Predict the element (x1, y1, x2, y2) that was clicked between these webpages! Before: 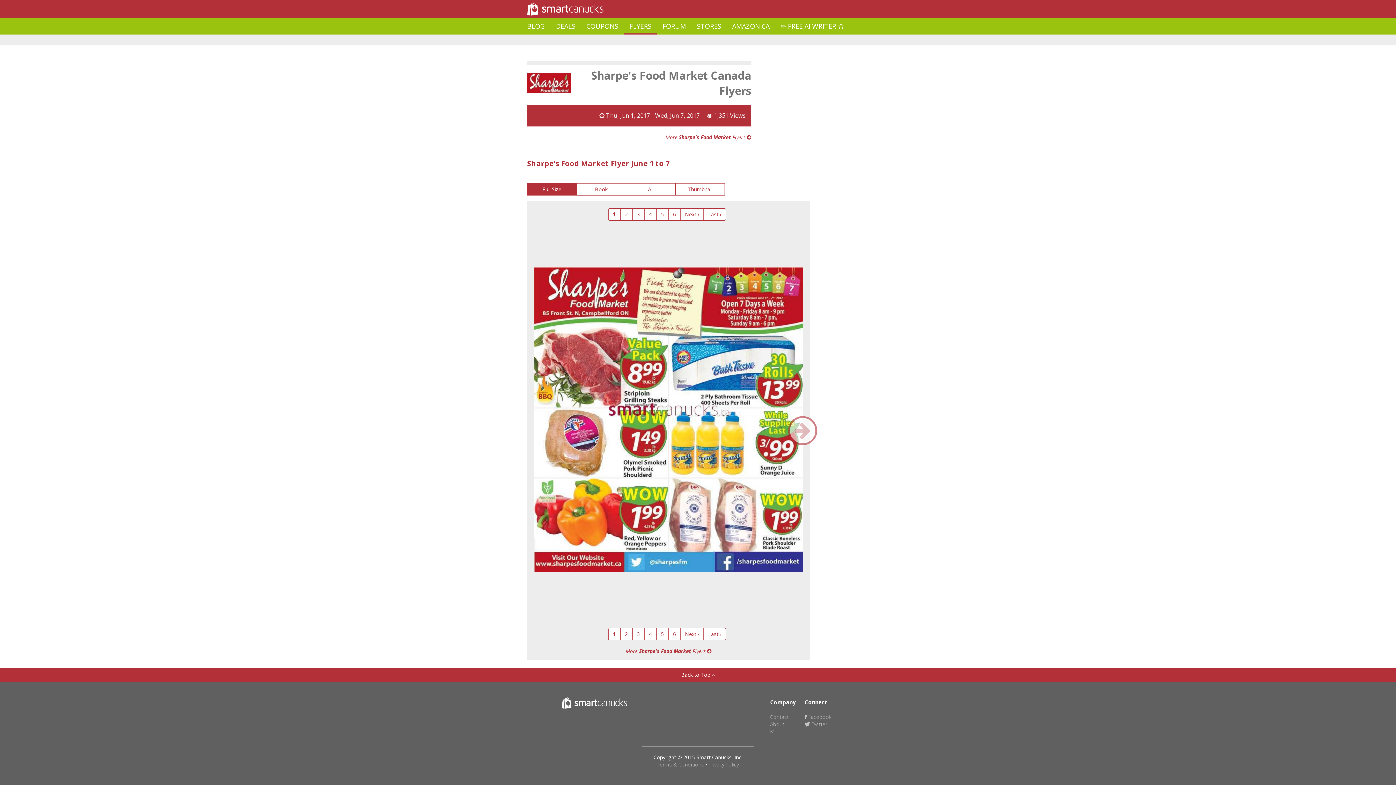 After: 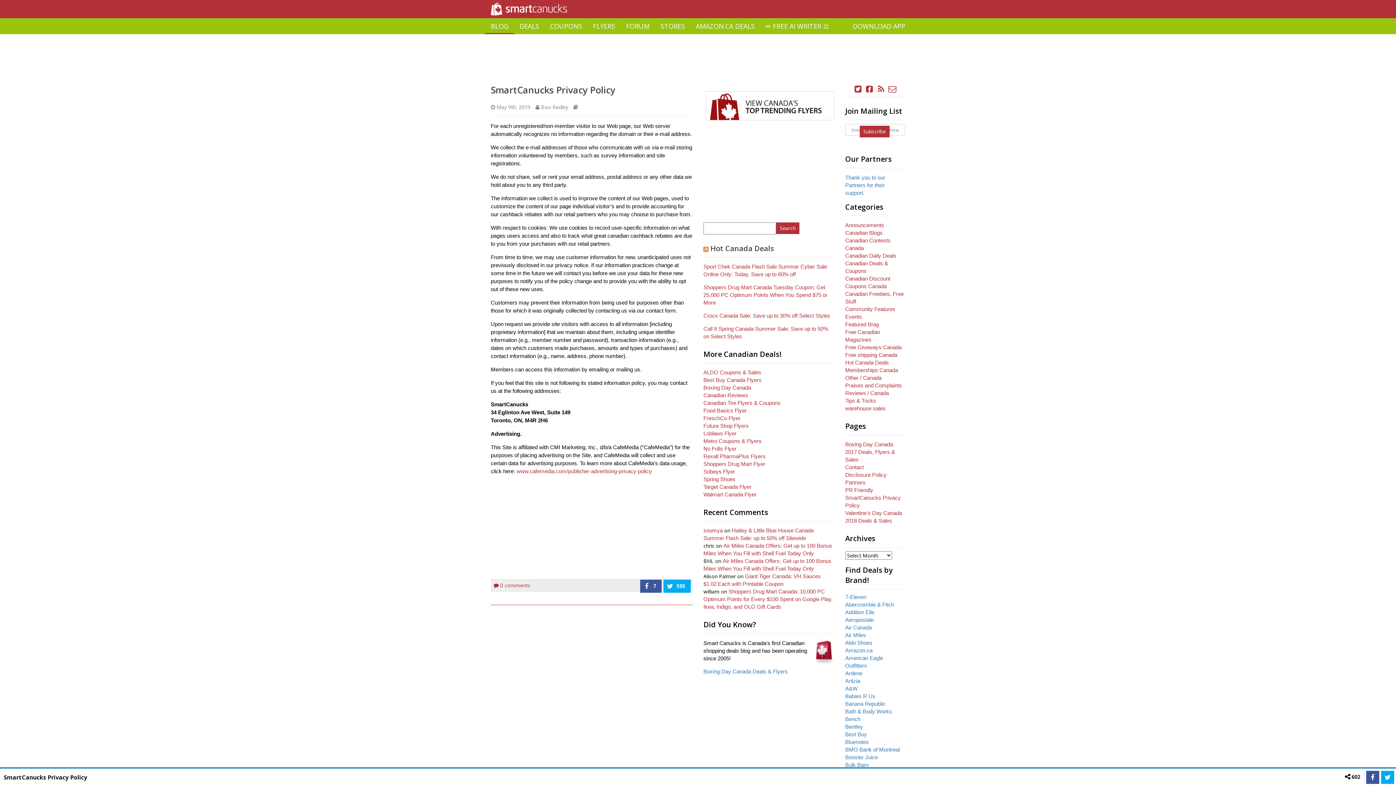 Action: bbox: (708, 761, 738, 768) label: Privacy Policy